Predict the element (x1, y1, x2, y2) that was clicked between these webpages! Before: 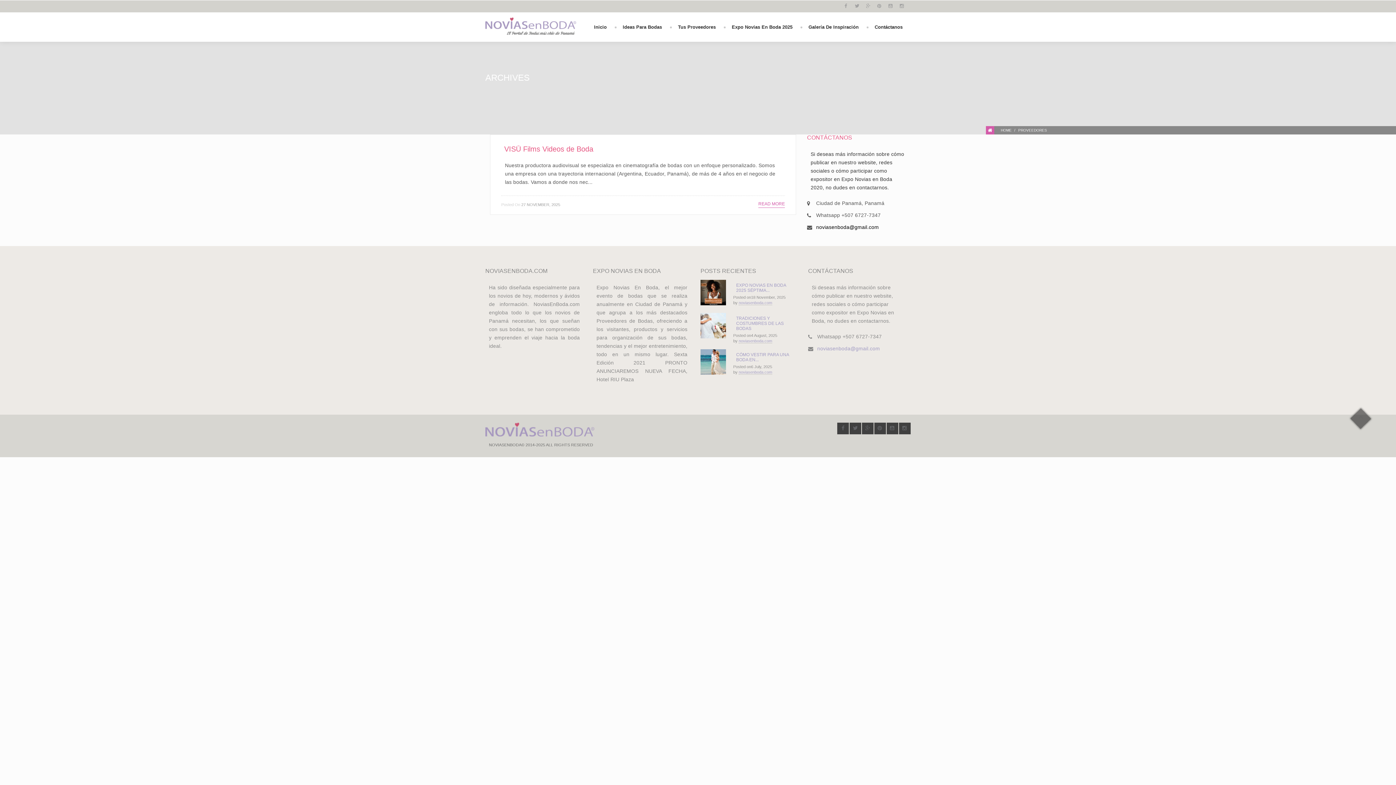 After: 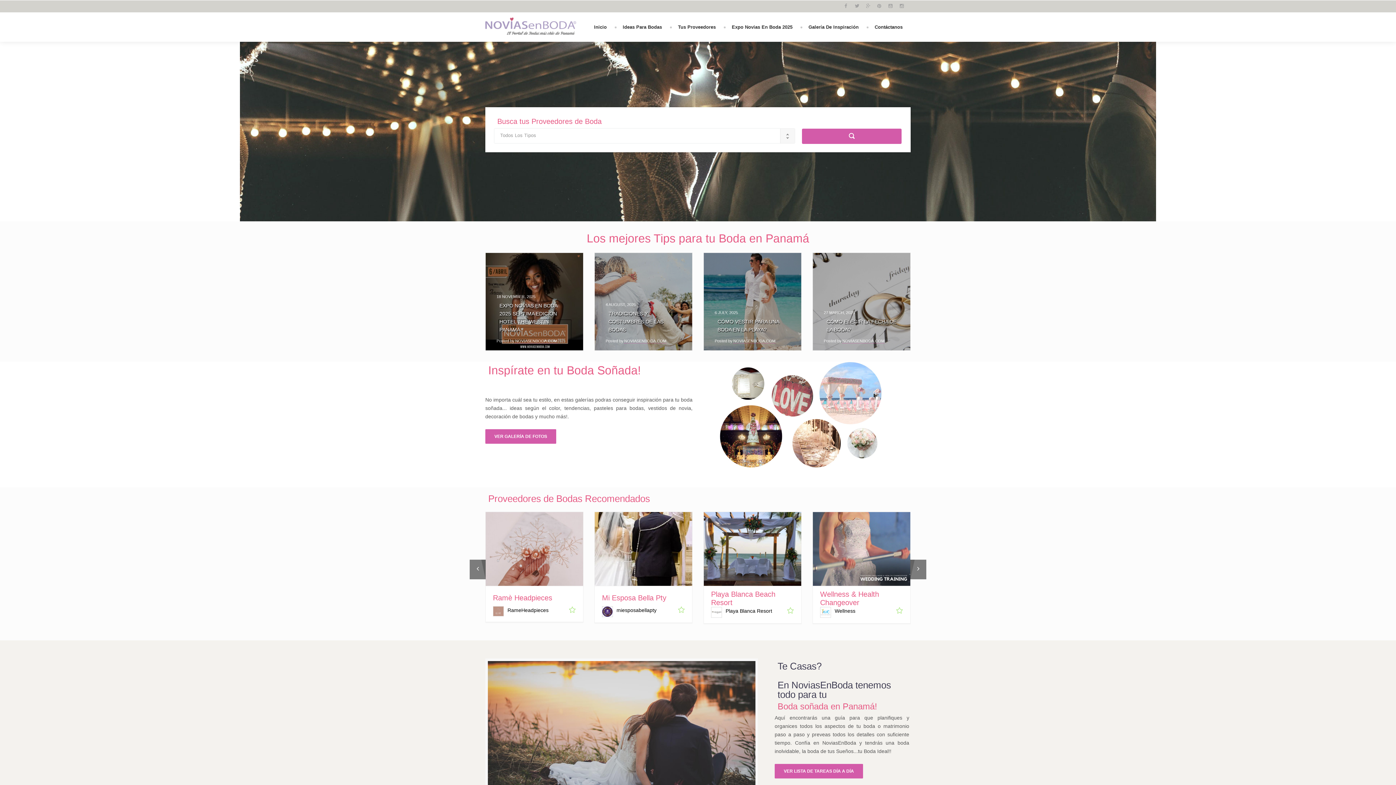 Action: bbox: (586, 12, 614, 41) label: Inicio